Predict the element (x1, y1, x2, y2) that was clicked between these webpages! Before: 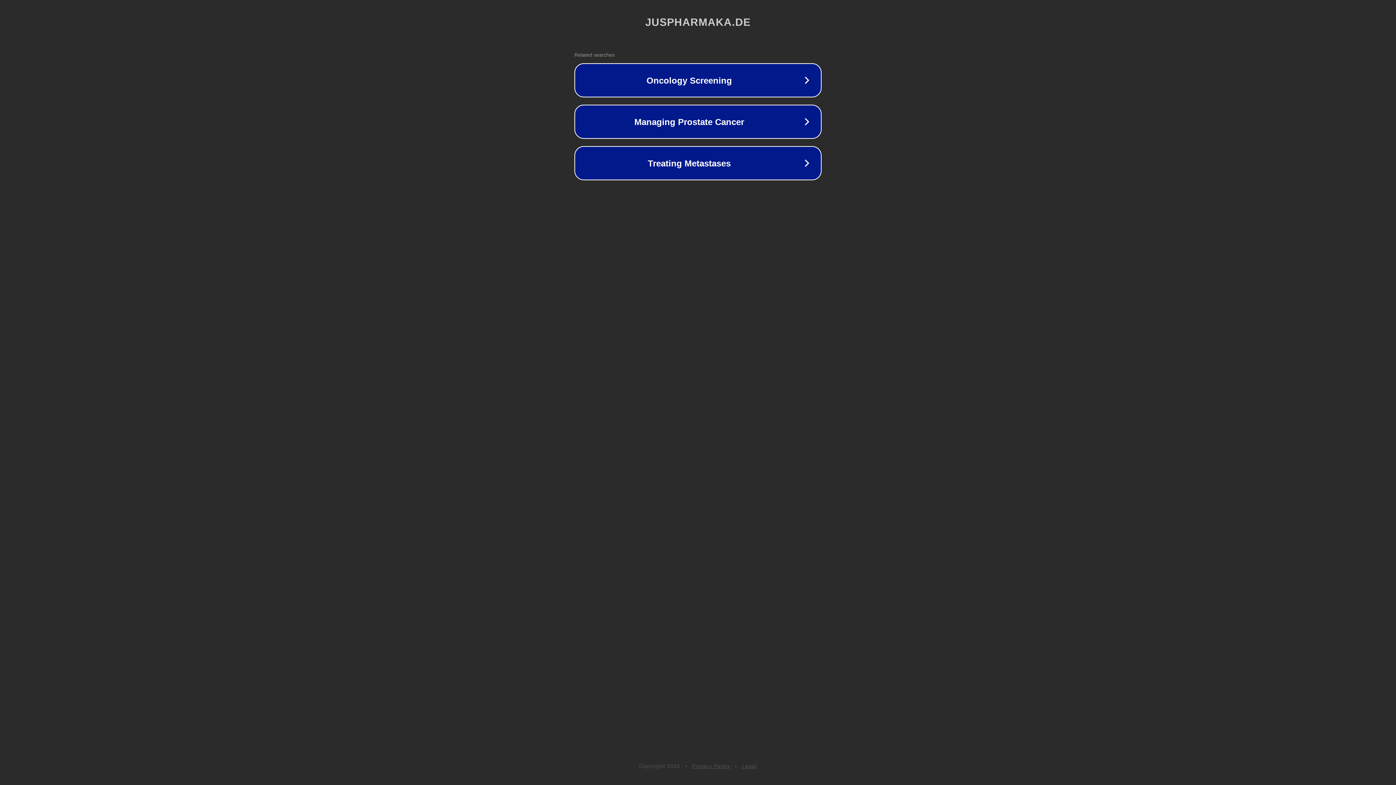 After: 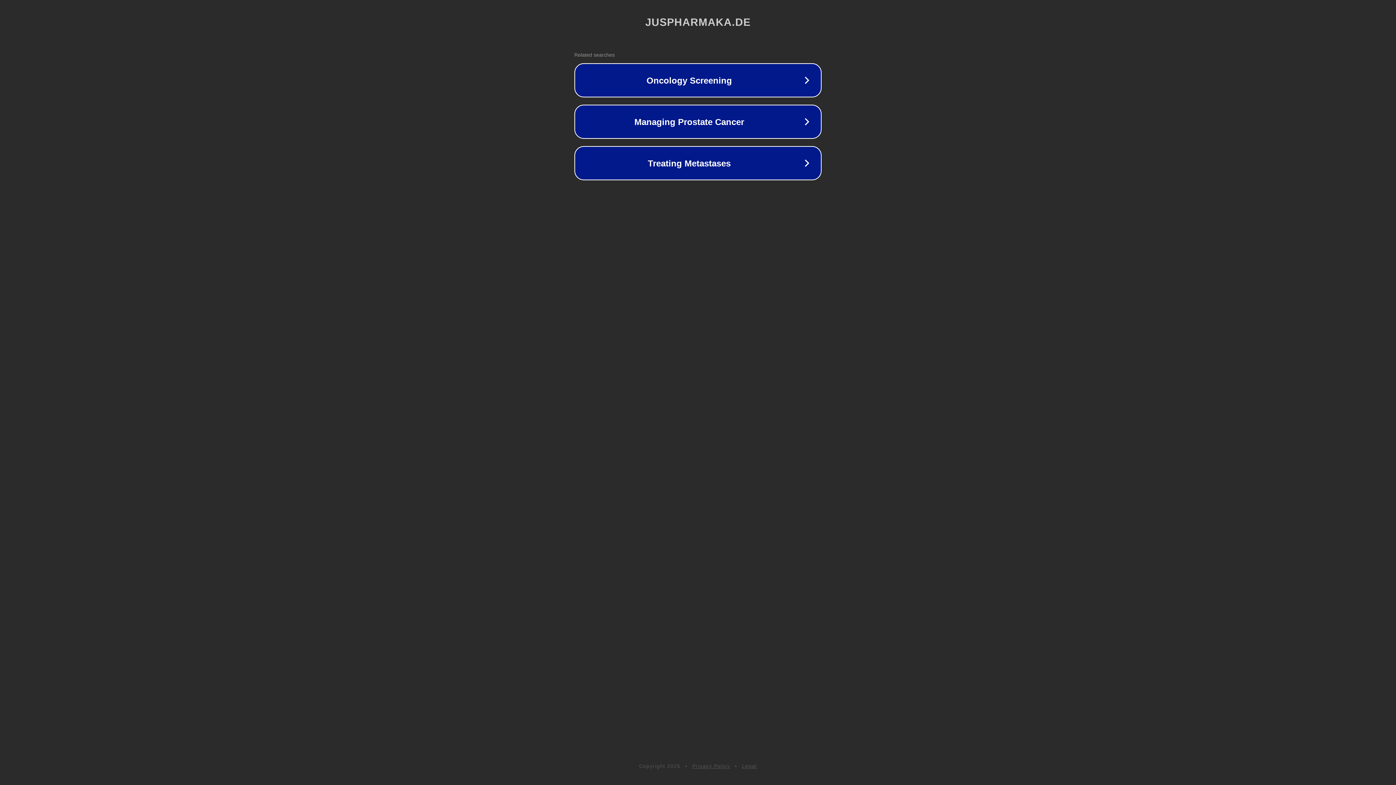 Action: bbox: (692, 763, 730, 769) label: Privacy Policy